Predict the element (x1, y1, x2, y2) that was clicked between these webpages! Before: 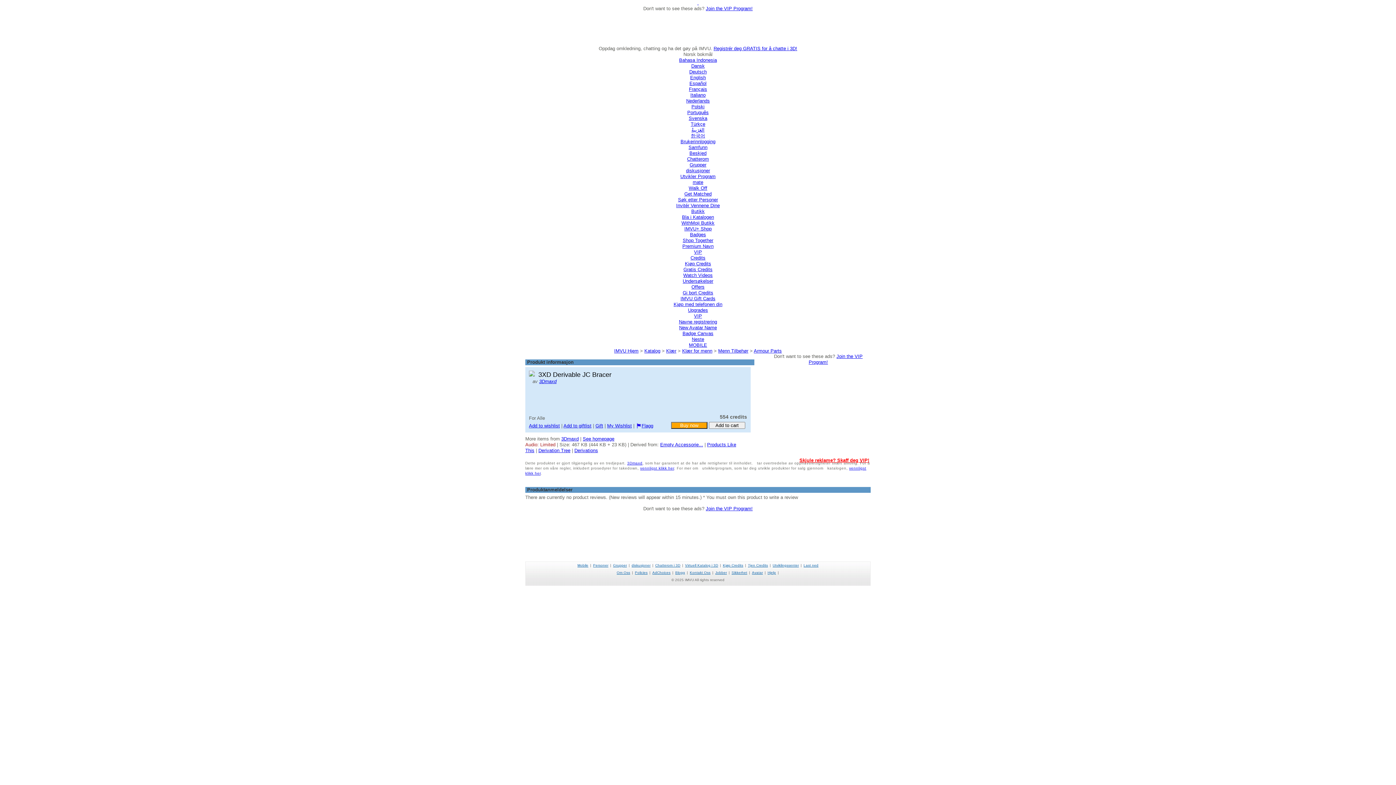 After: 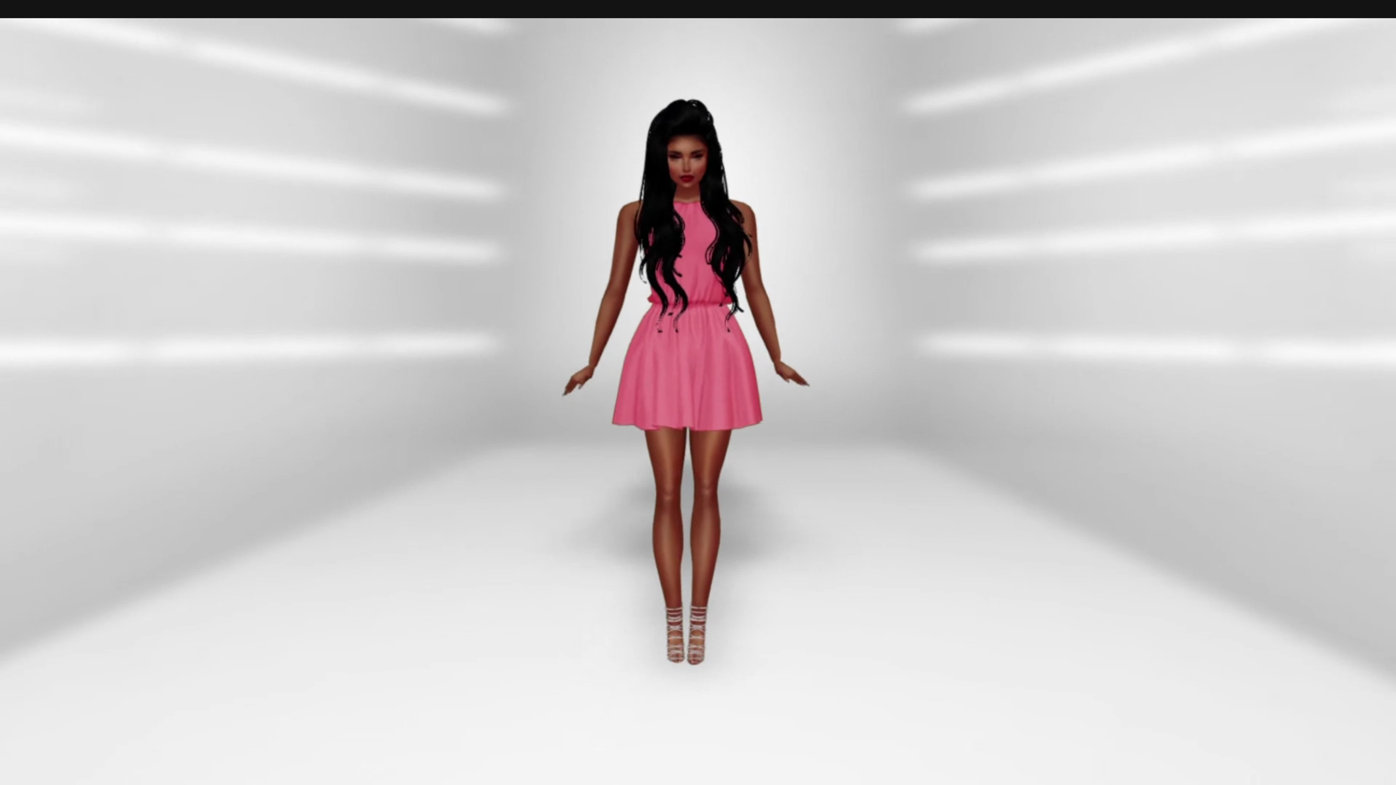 Action: label: mate bbox: (692, 179, 703, 185)